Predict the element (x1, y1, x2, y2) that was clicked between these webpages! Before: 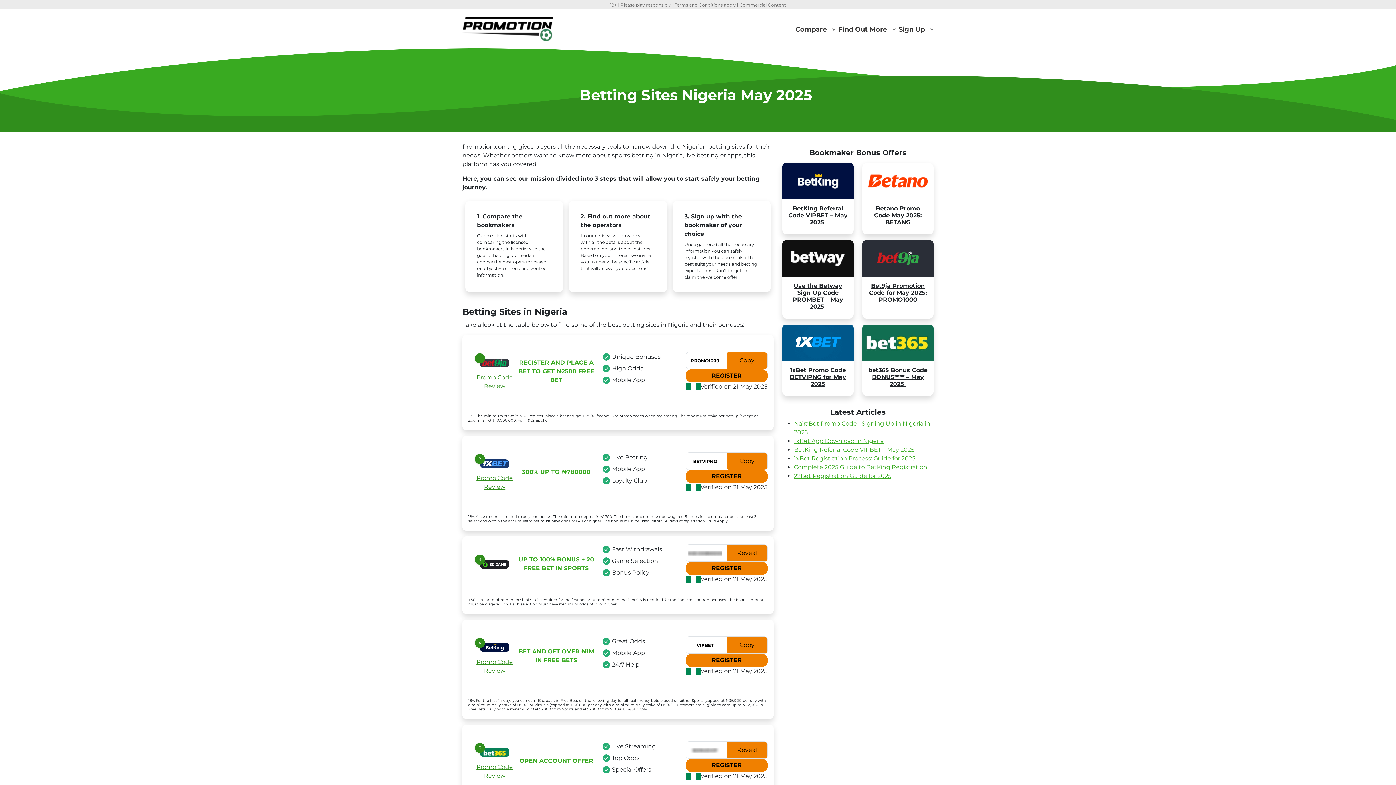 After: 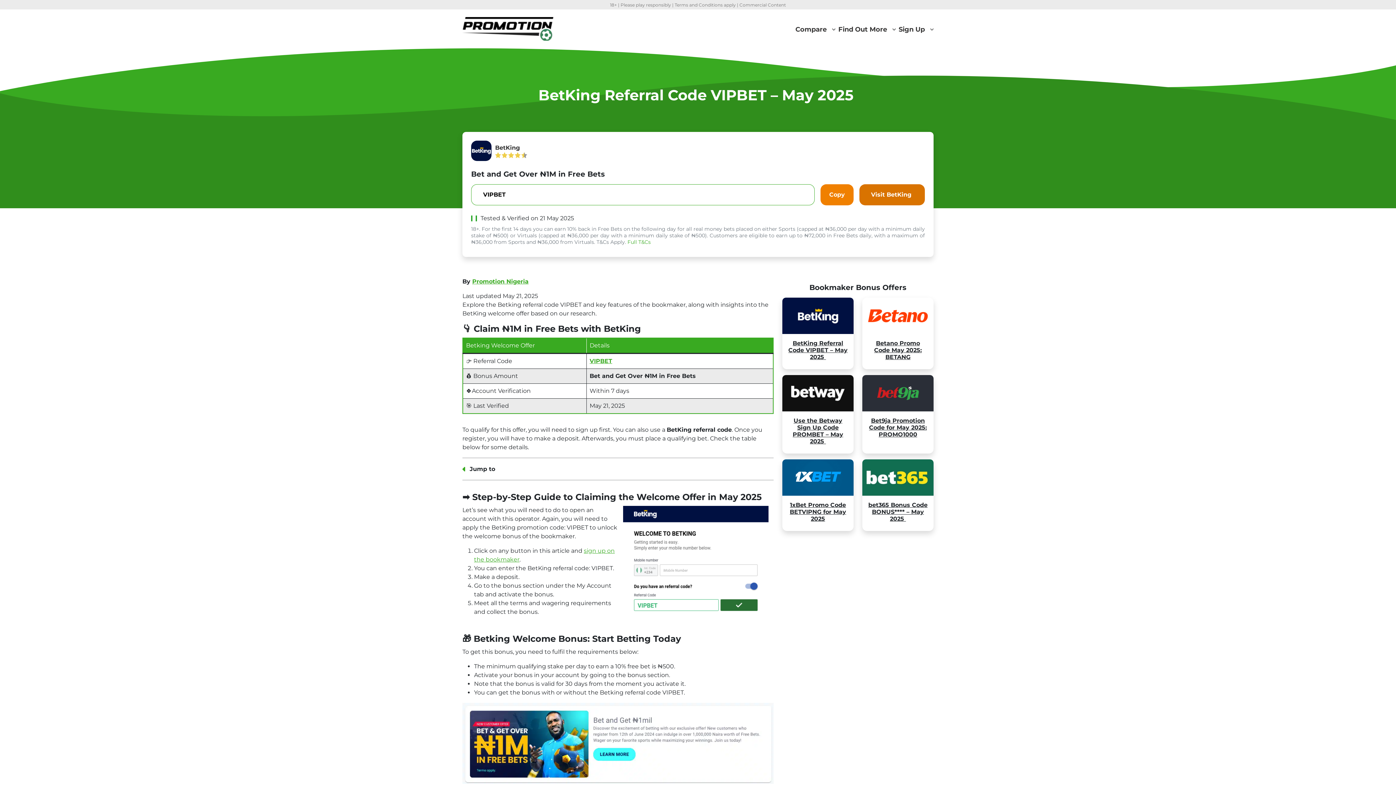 Action: label: Promo Code Review bbox: (474, 658, 515, 675)